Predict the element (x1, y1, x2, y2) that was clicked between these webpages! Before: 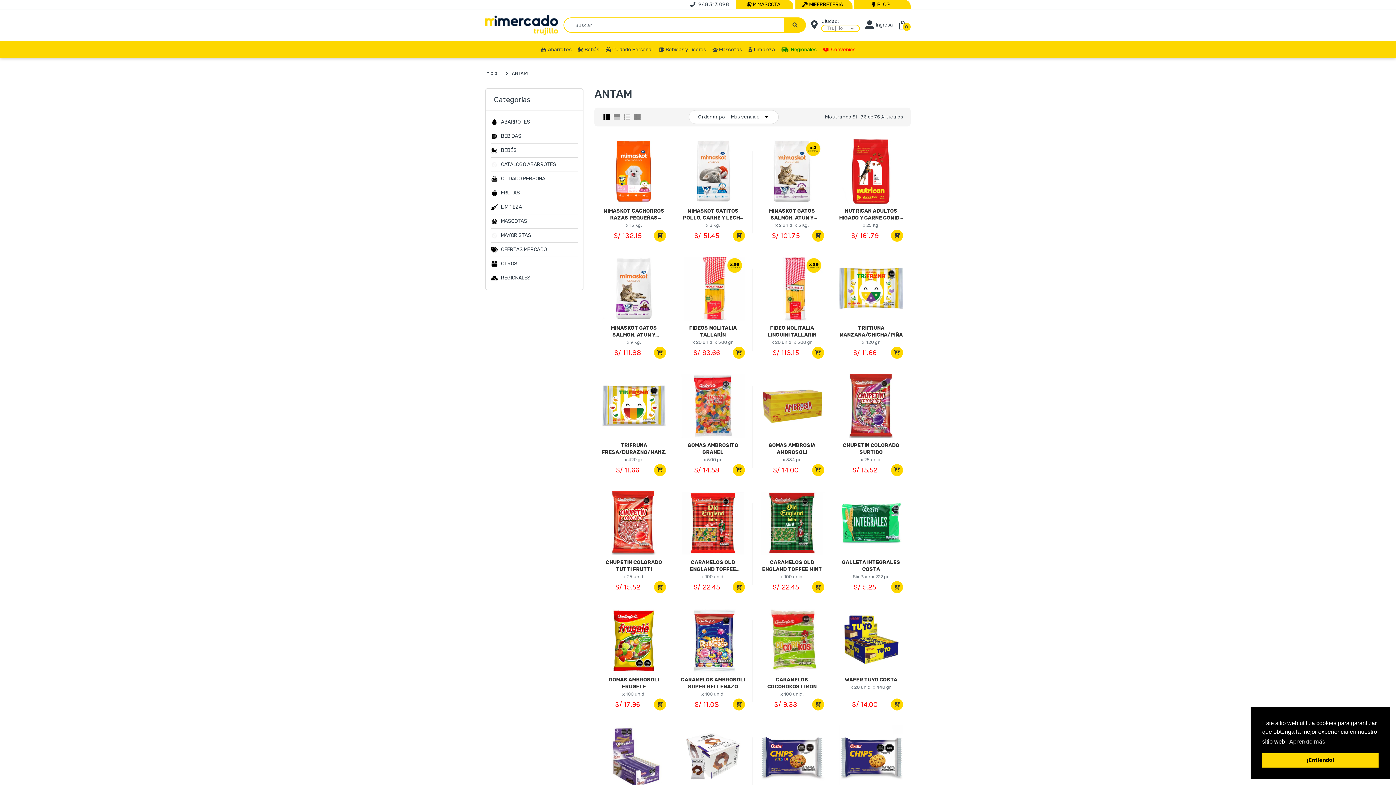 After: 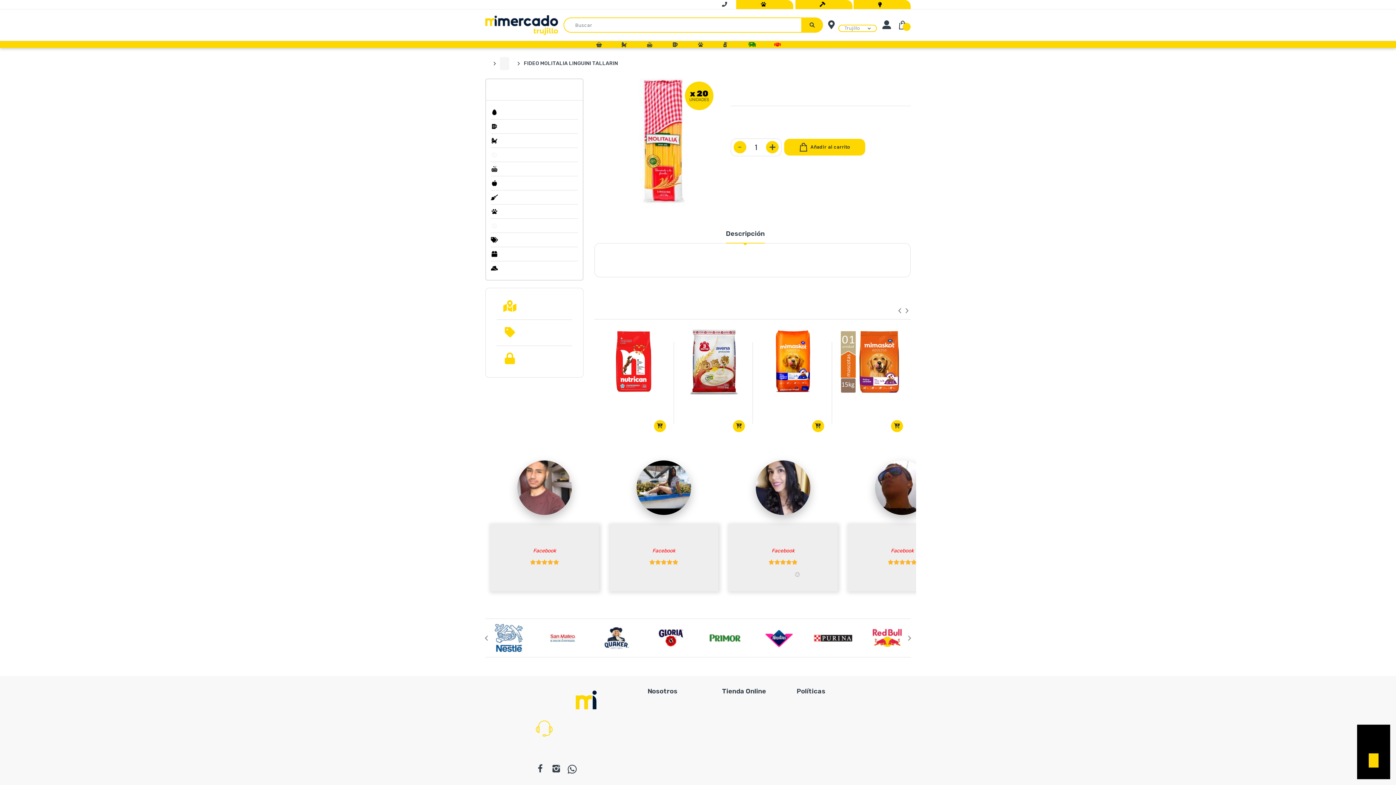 Action: bbox: (760, 324, 824, 338) label: FIDEO MOLITALIA LINGUINI TALLARIN